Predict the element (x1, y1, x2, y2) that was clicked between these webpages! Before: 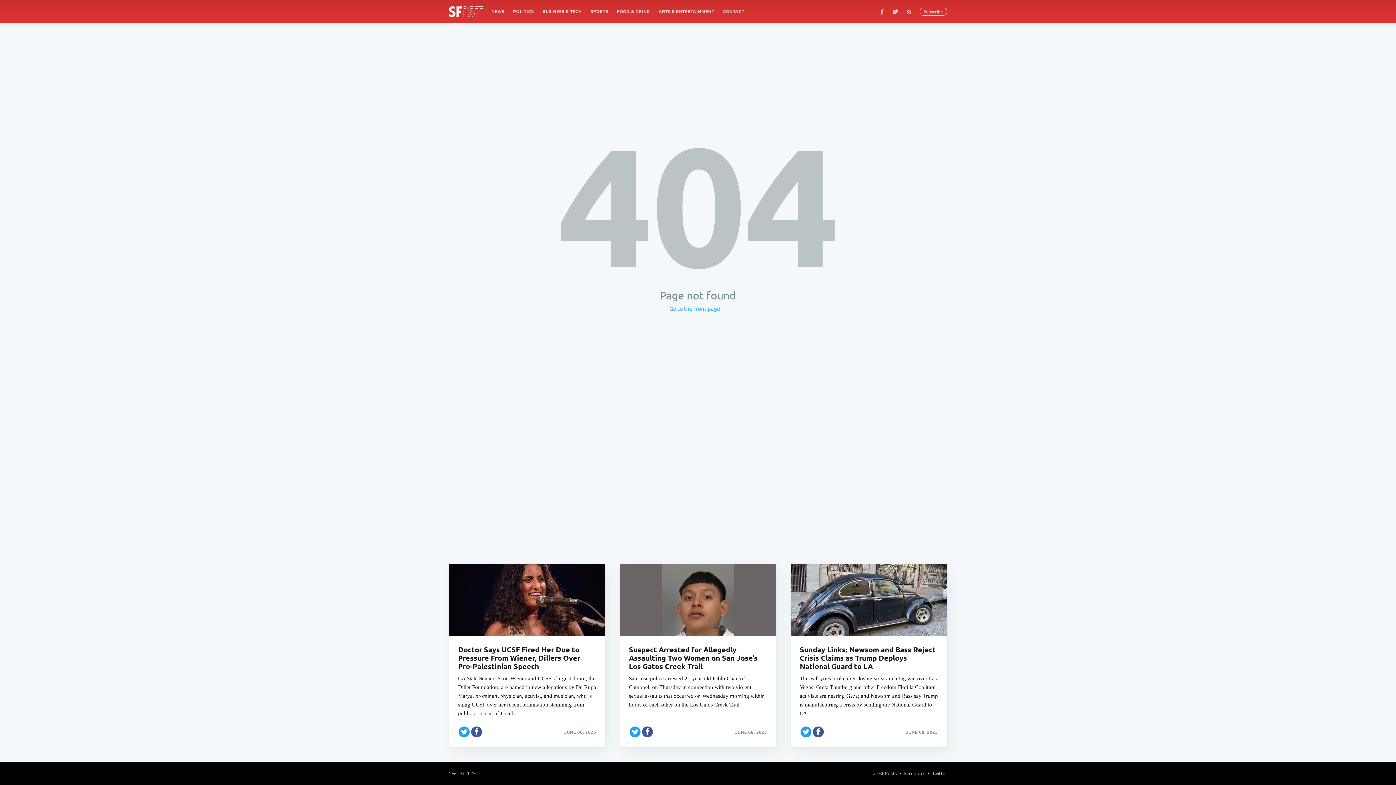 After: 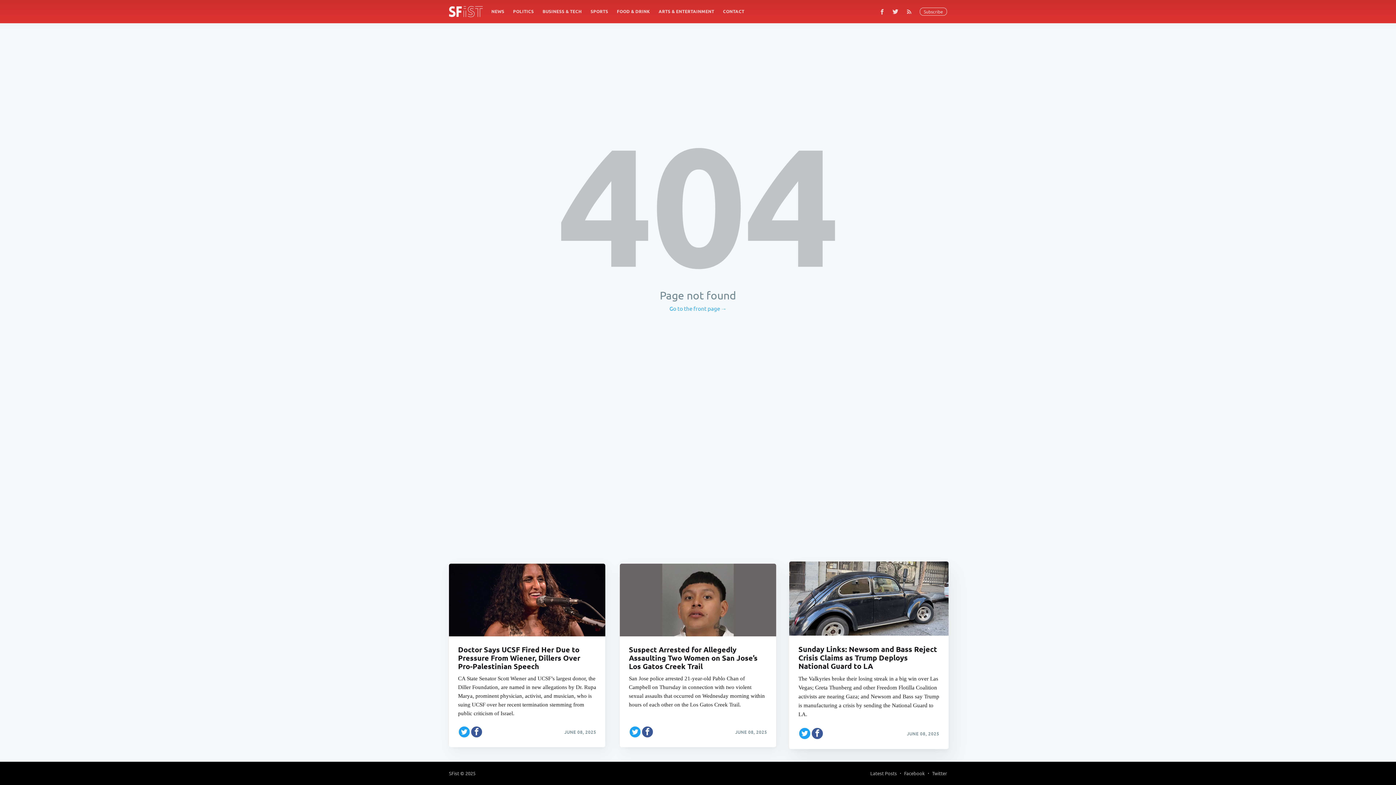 Action: label: Share on Twitter bbox: (800, 726, 812, 738)